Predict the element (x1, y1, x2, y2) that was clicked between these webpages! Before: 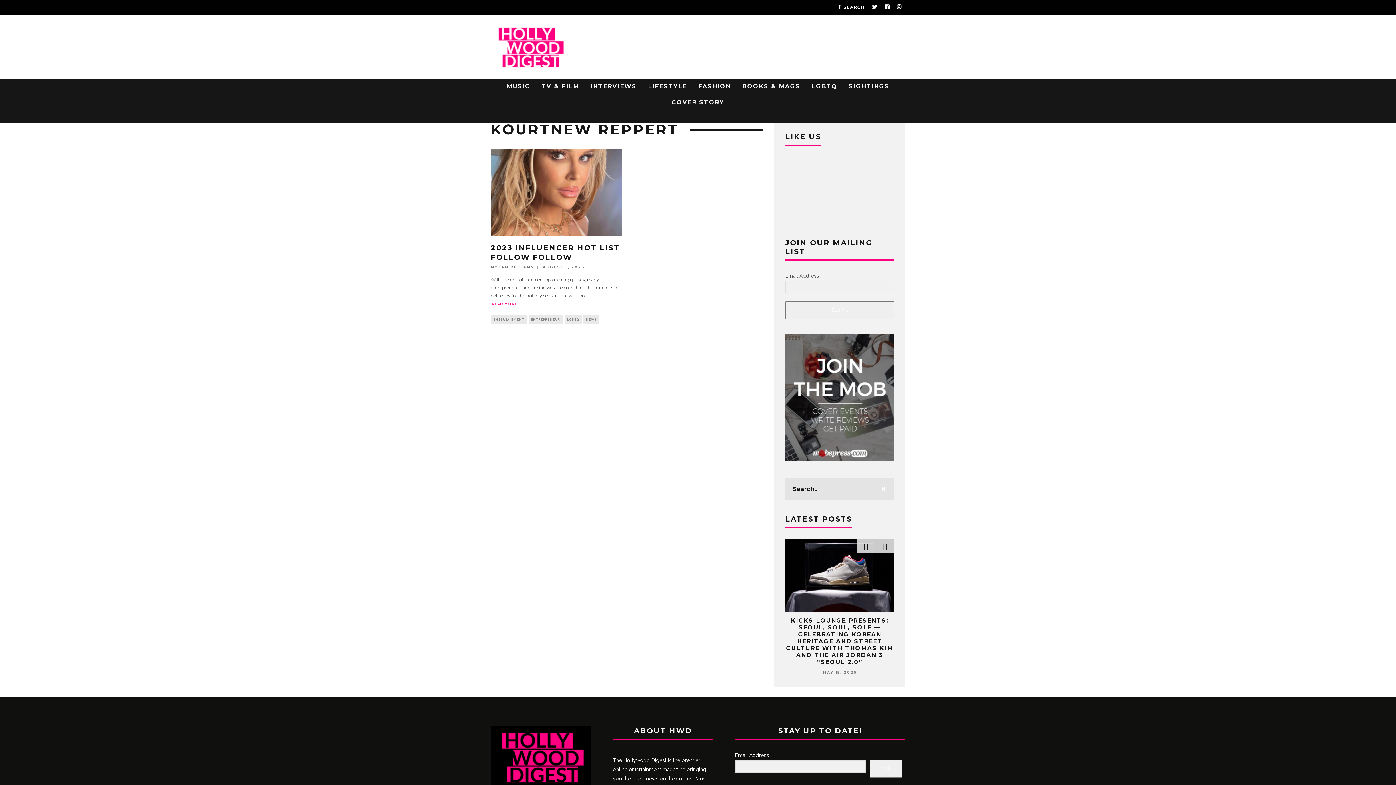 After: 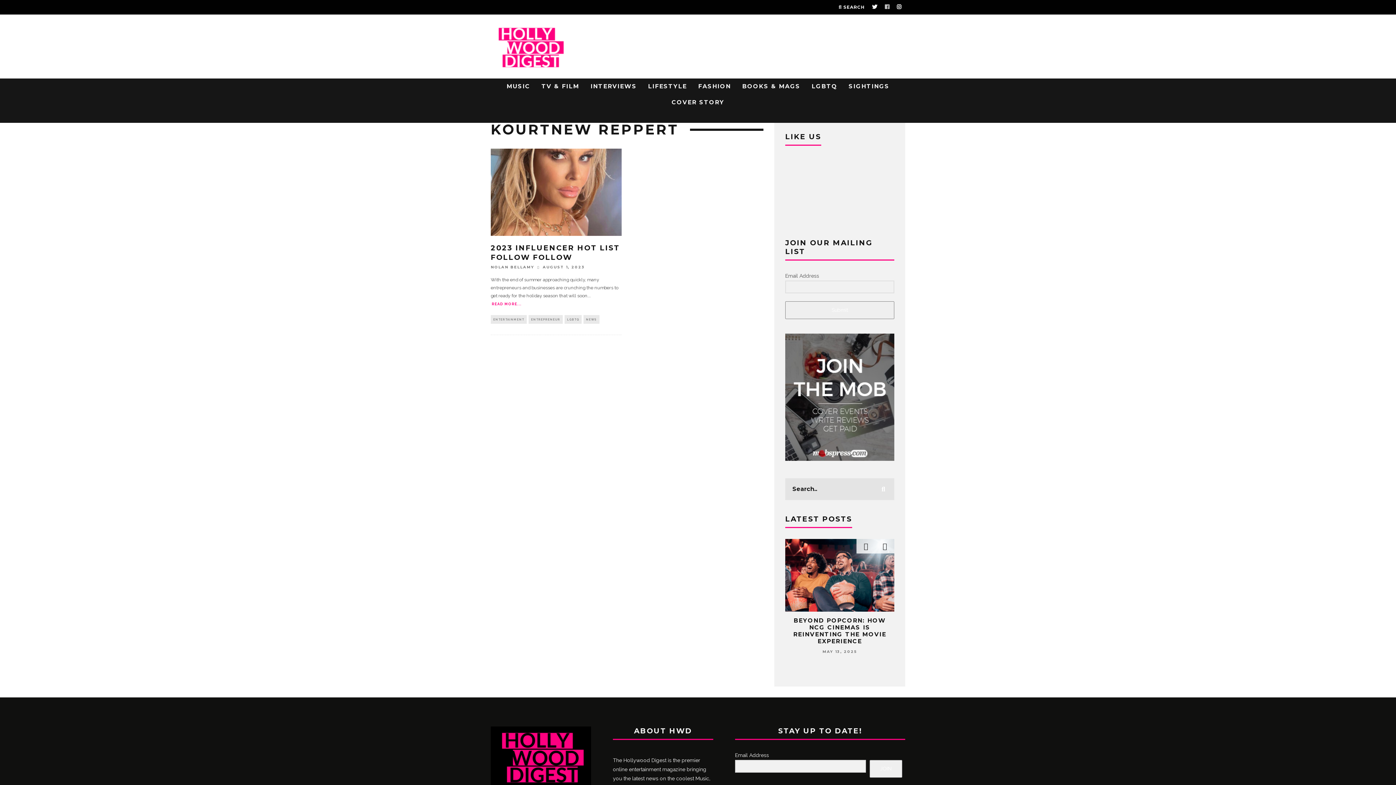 Action: bbox: (885, 0, 889, 14)